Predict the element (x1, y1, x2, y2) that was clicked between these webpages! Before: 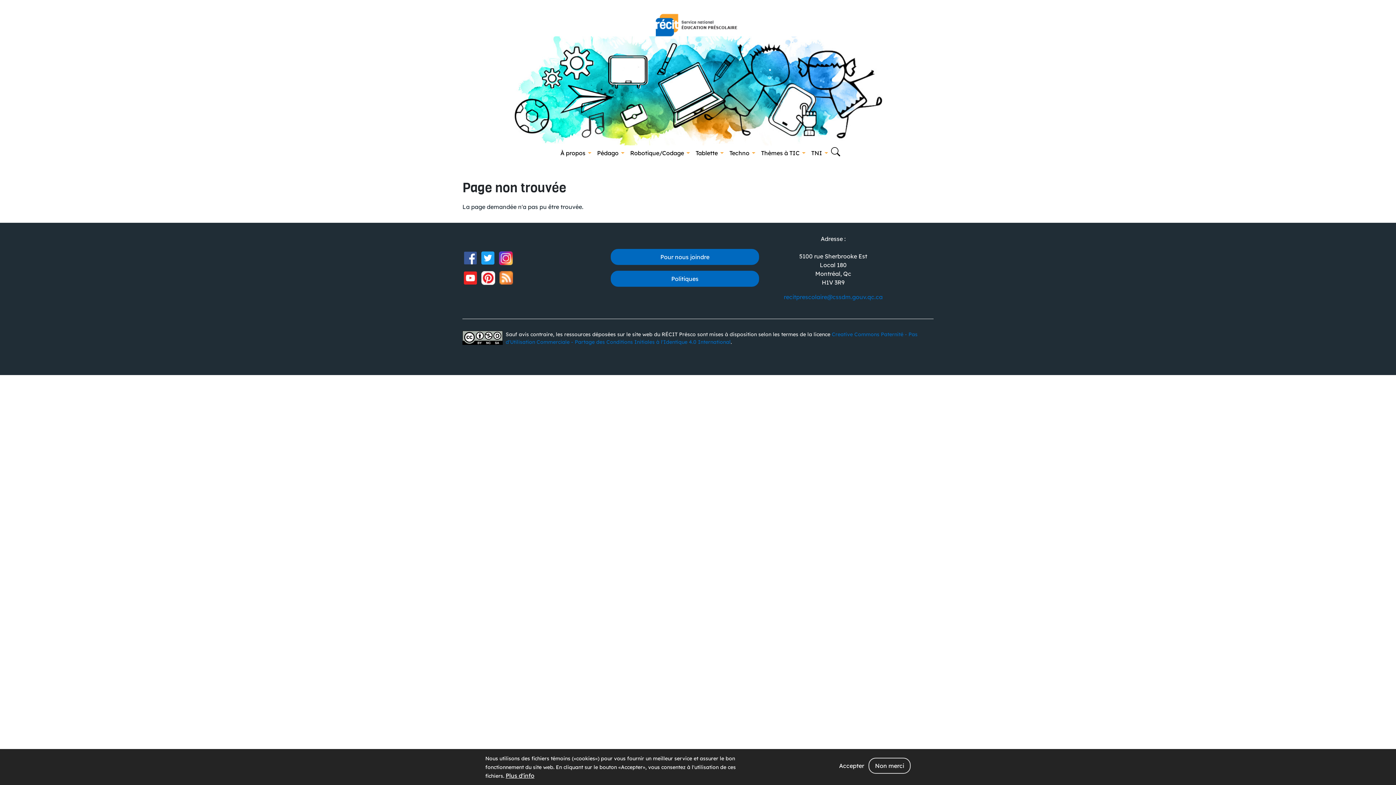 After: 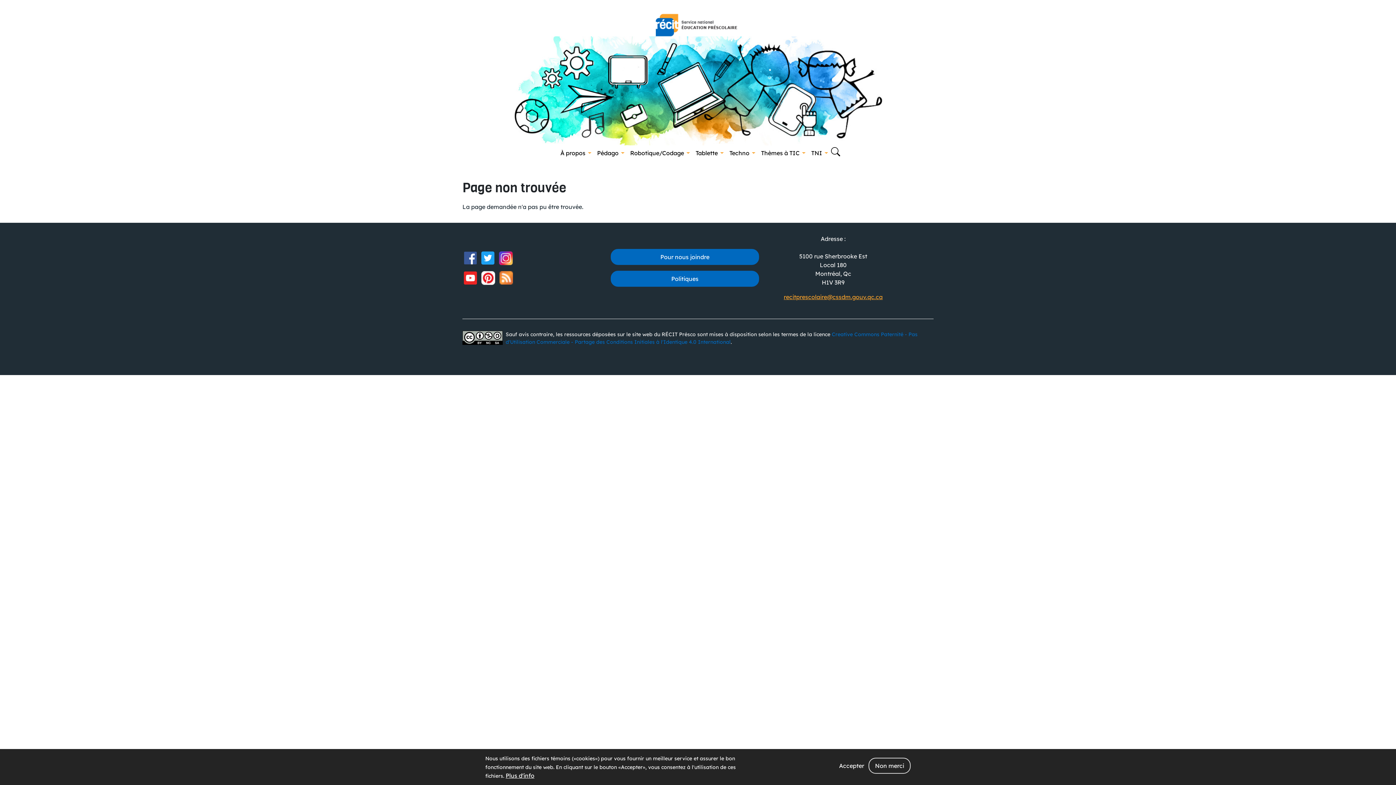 Action: bbox: (784, 293, 882, 300) label: recitprescolaire@cssdm.gouv.qc.ca